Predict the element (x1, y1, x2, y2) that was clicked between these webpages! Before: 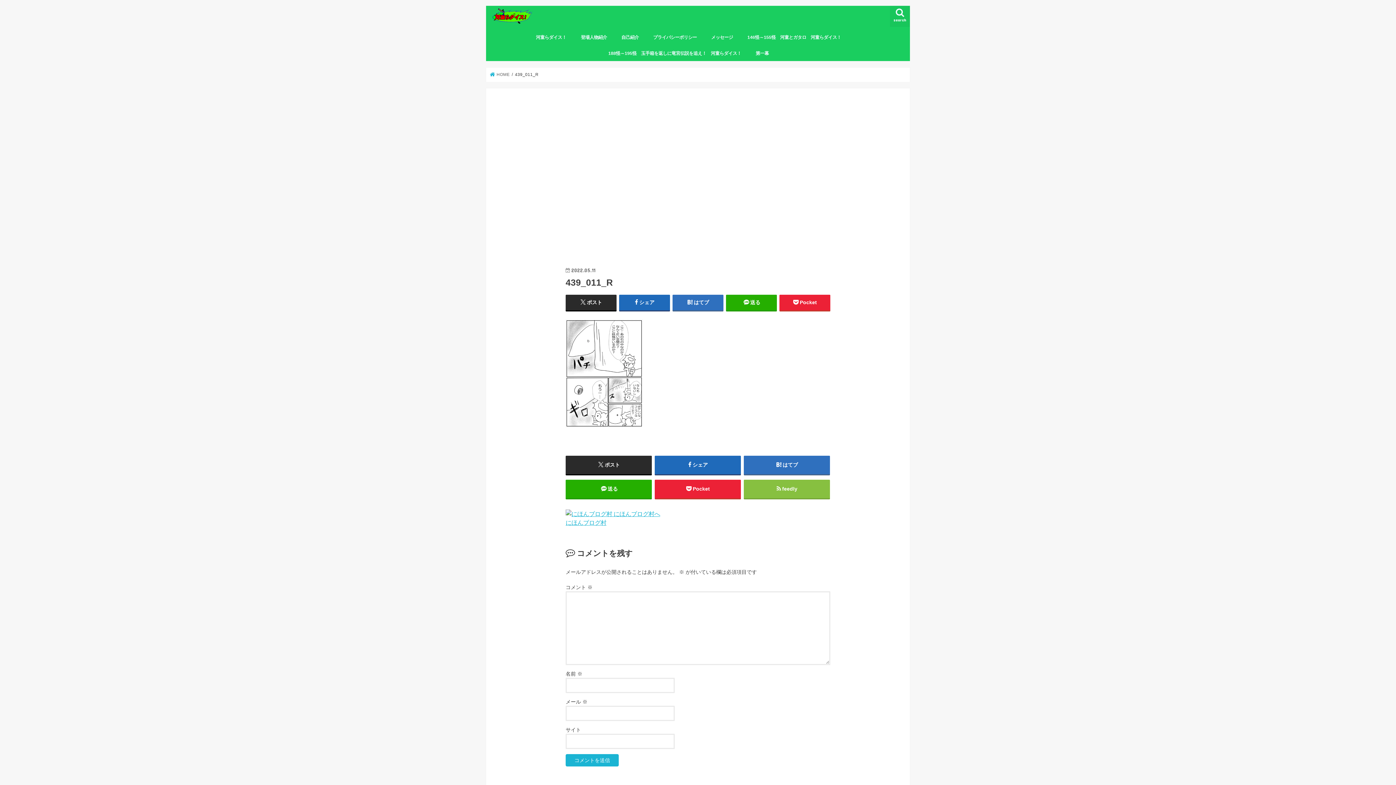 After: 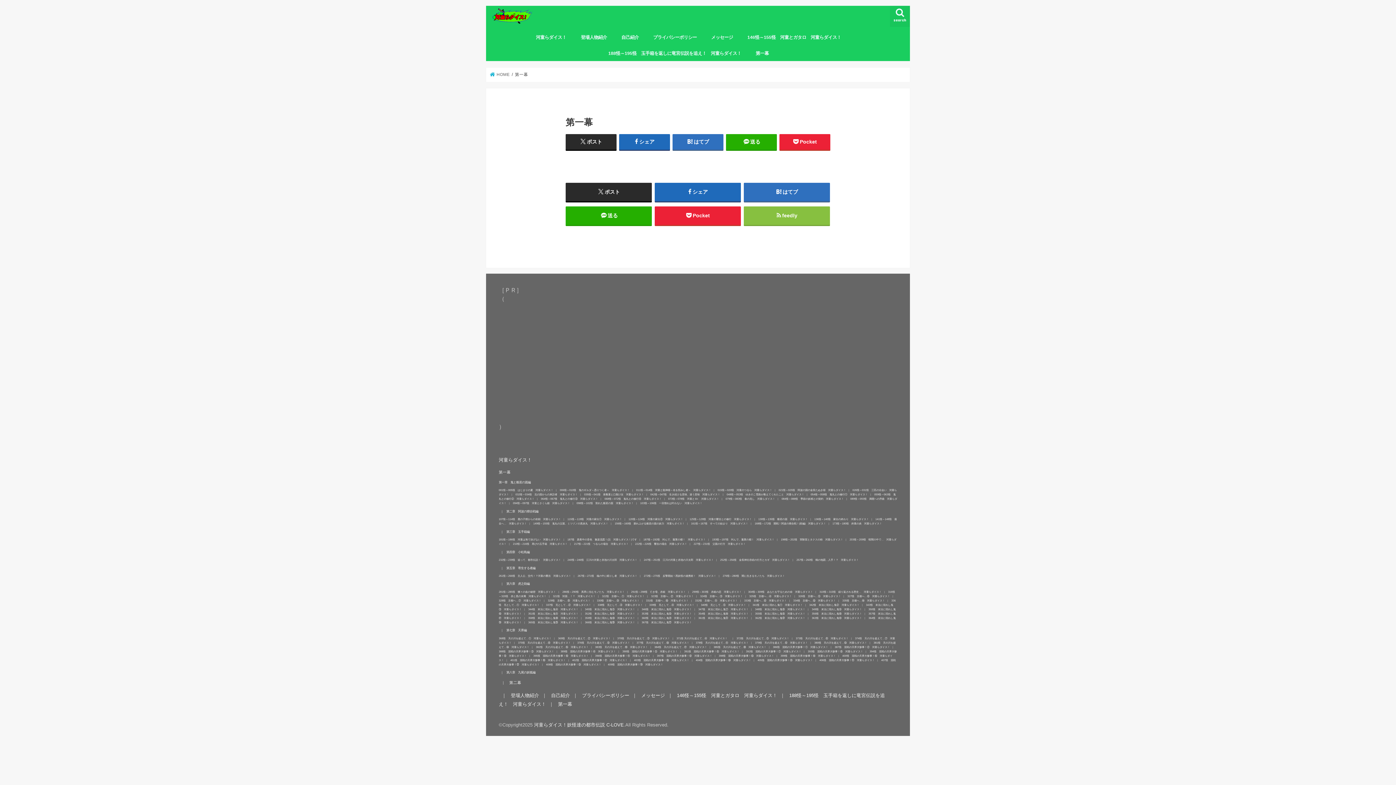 Action: label: 第一幕 bbox: (748, 45, 776, 61)